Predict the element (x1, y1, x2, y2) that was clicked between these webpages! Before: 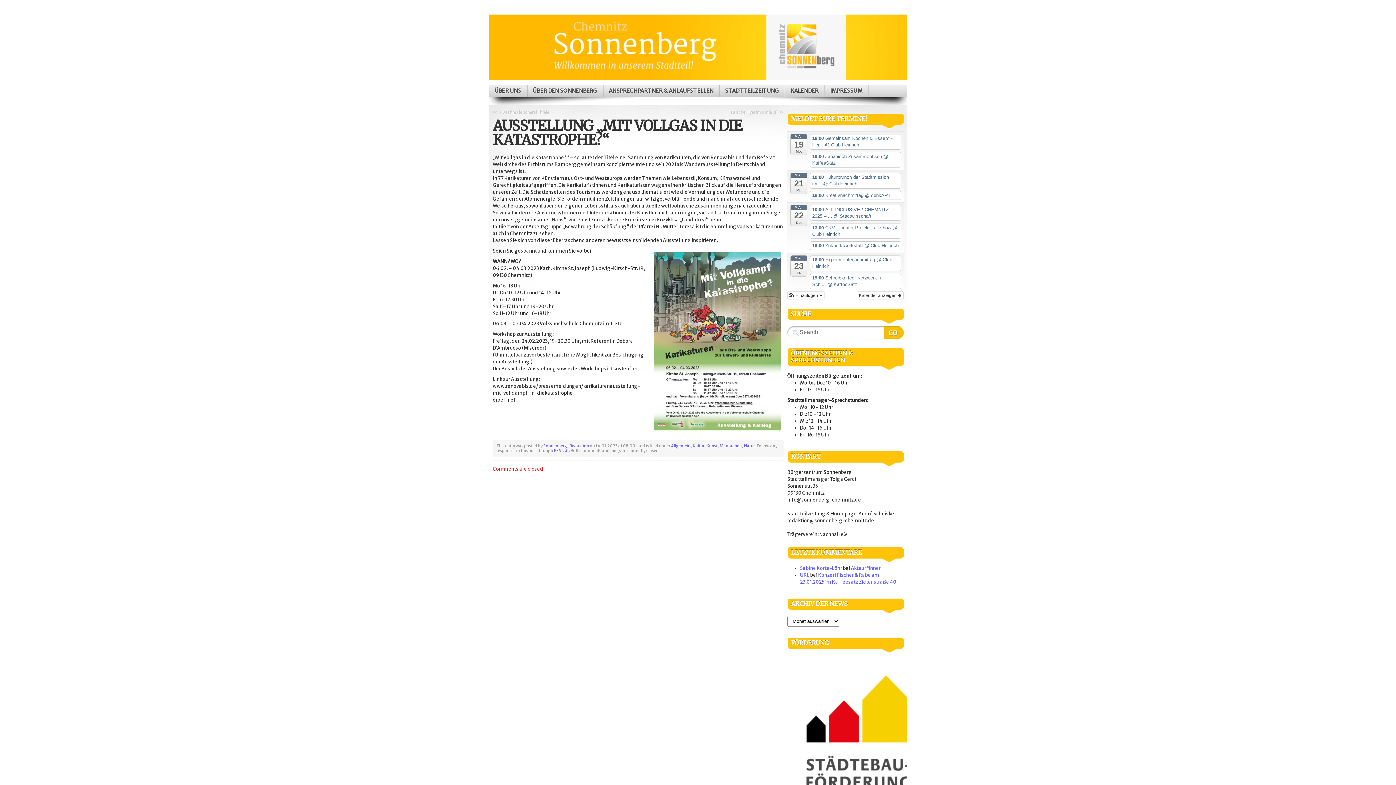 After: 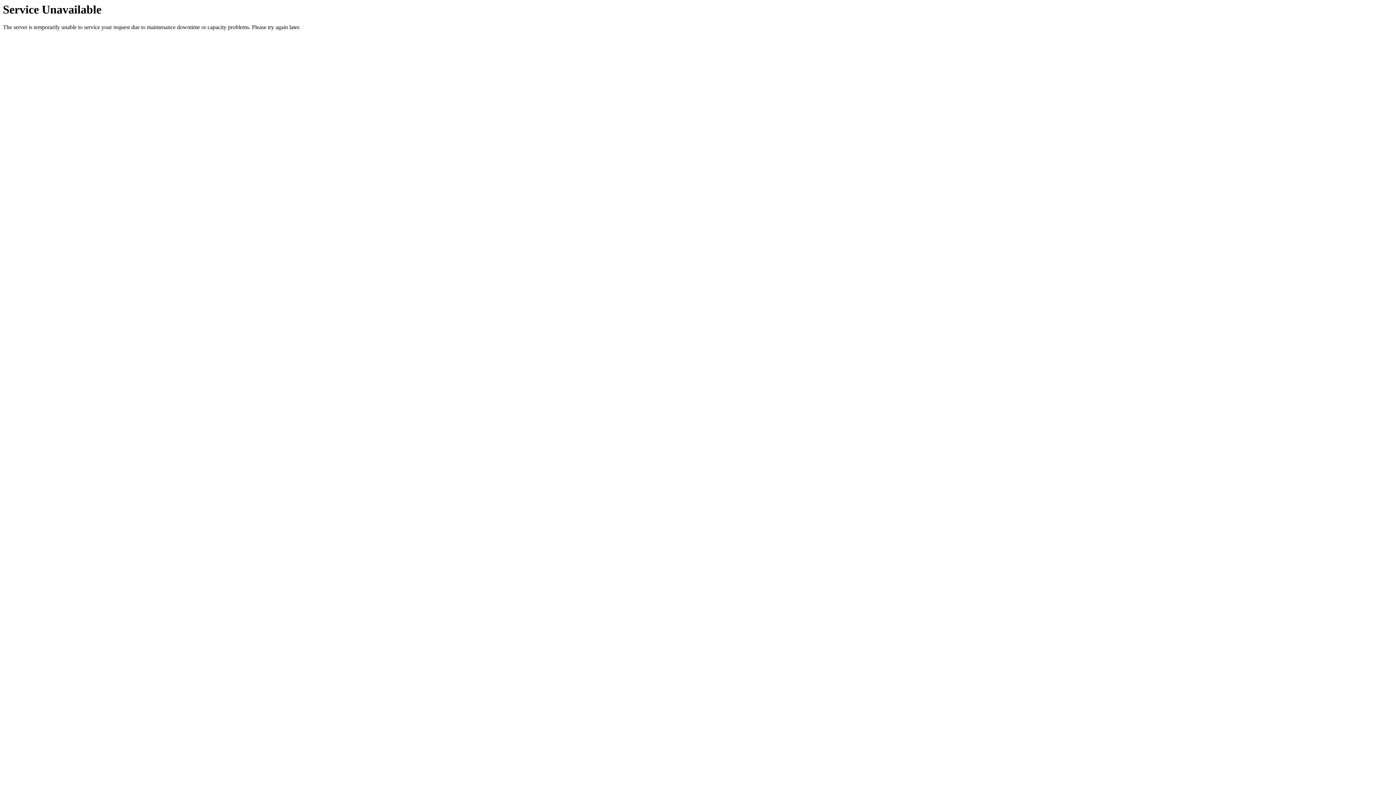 Action: label: ÜBER UNS bbox: (489, 85, 526, 97)